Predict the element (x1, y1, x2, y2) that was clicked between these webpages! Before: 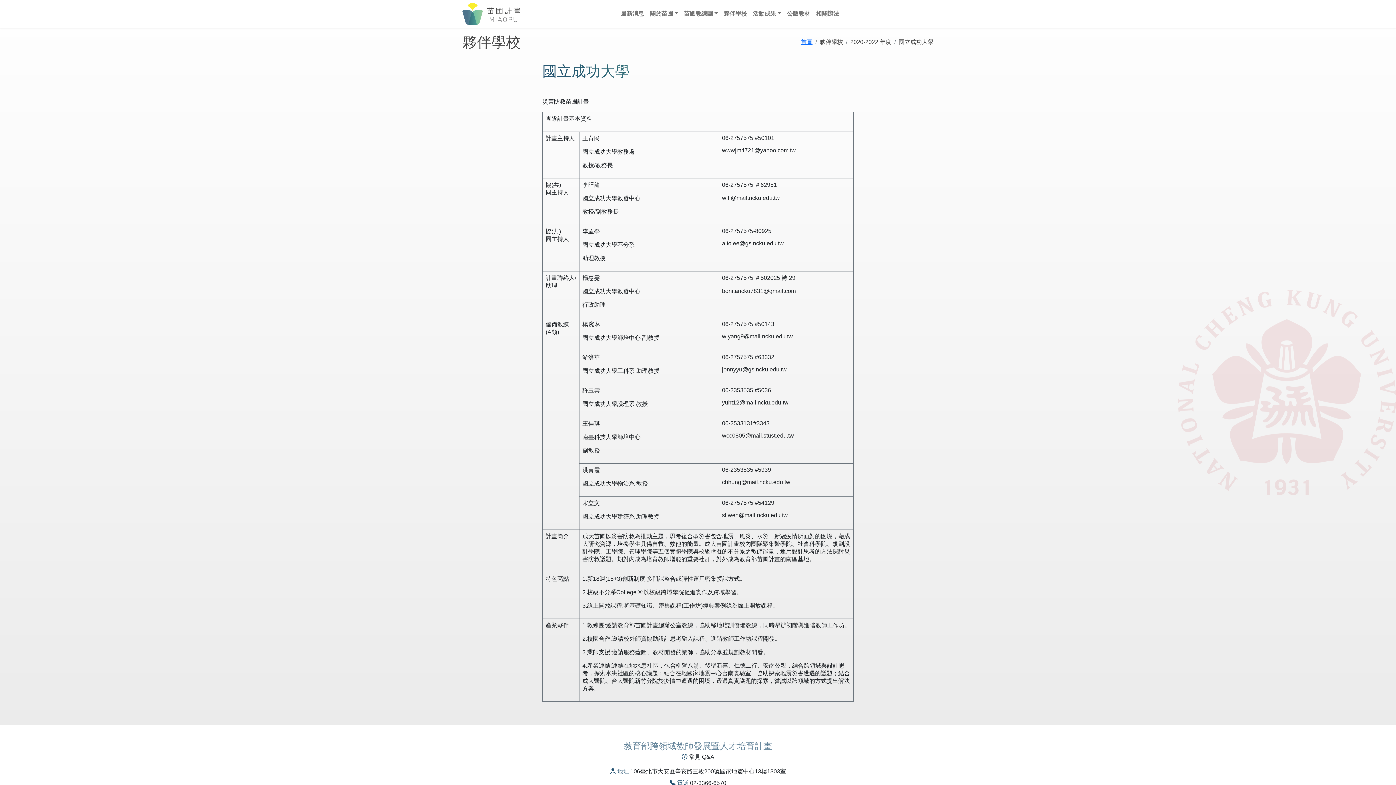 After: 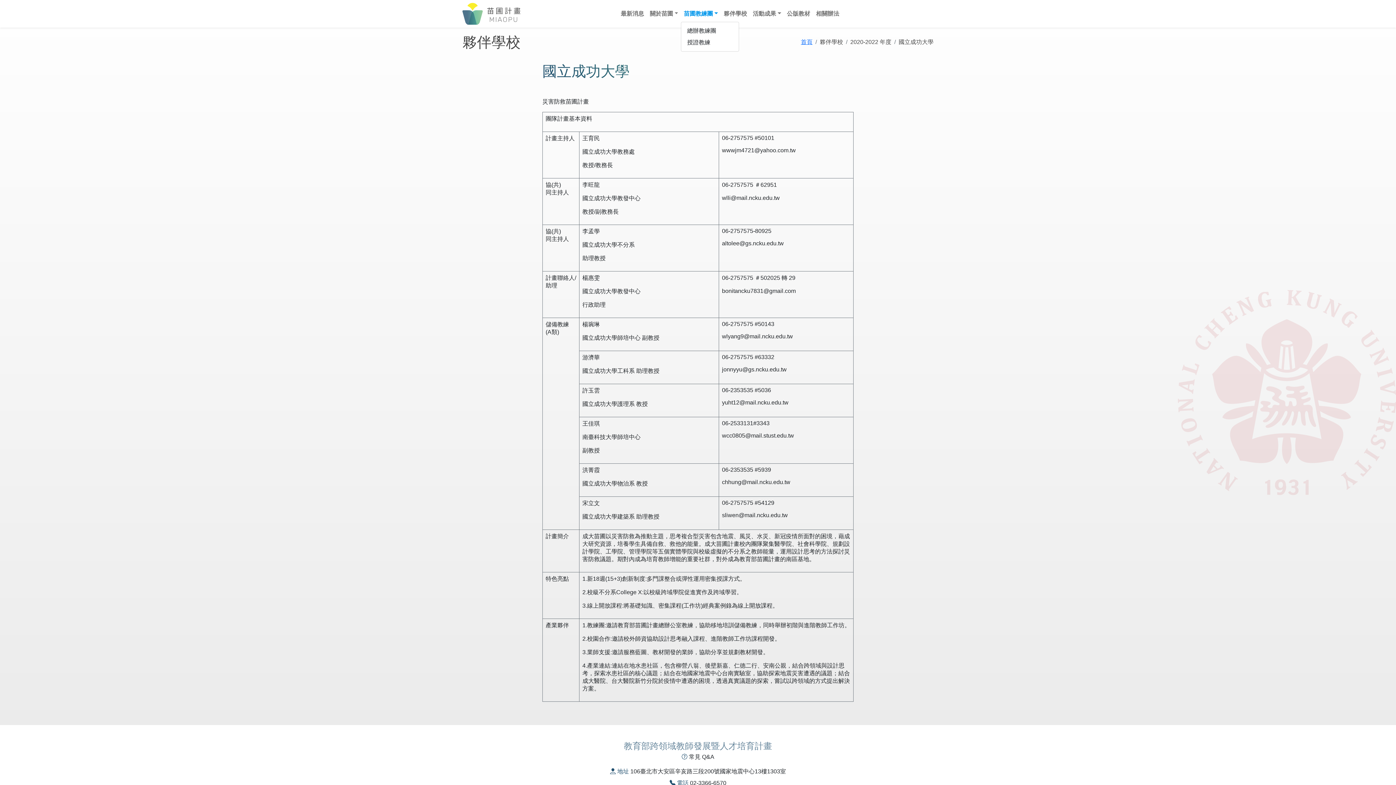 Action: bbox: (681, 6, 721, 21) label: 苗圃教練團